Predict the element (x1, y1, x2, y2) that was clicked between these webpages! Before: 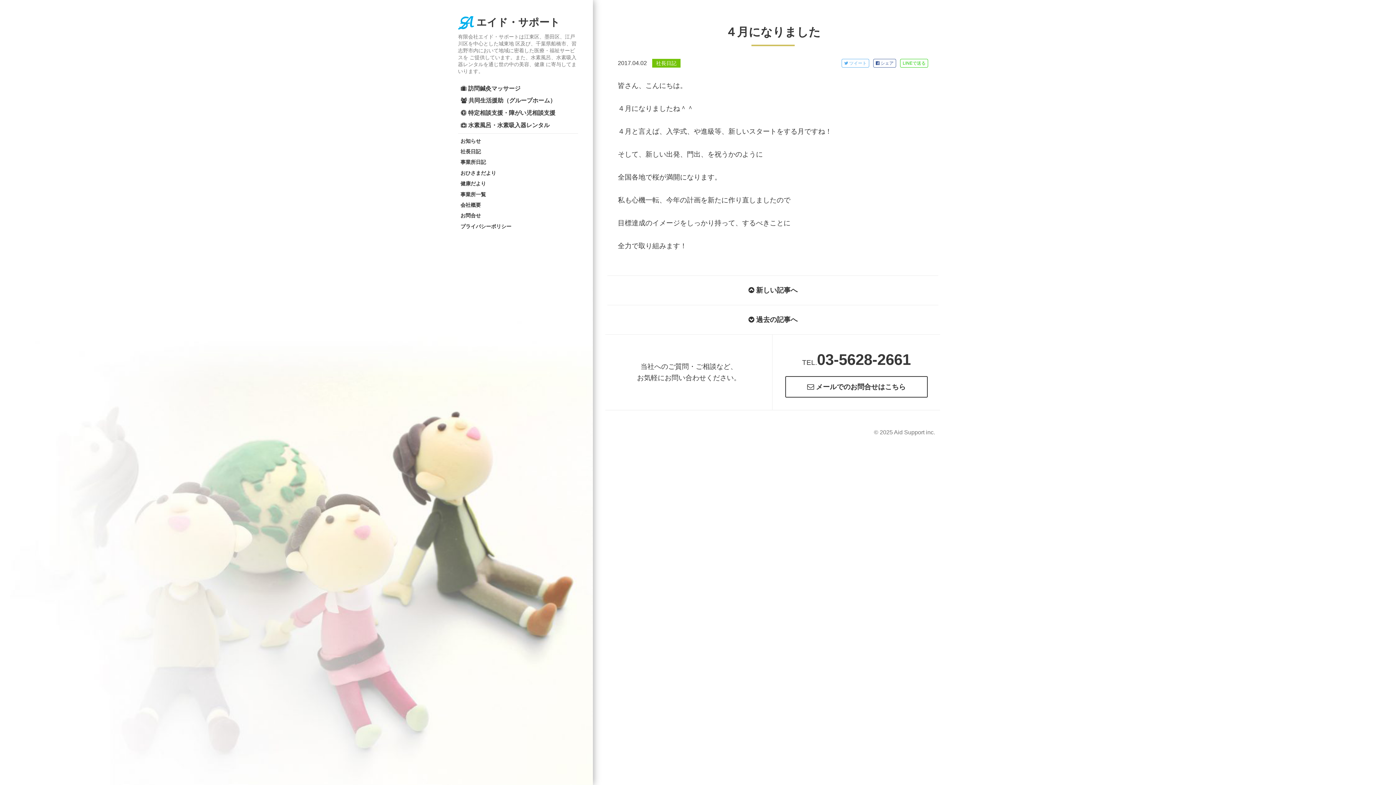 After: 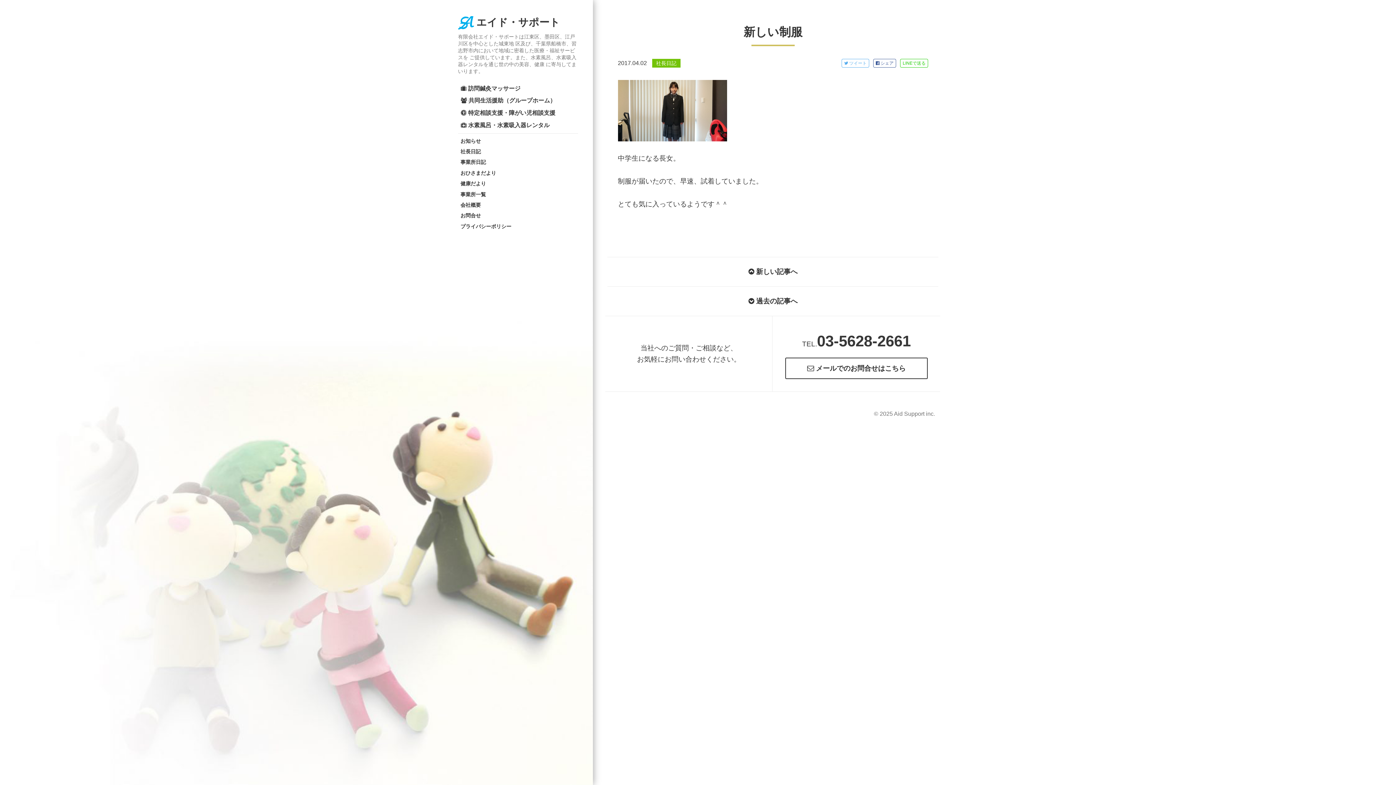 Action: label:  過去の記事へ bbox: (607, 305, 938, 334)